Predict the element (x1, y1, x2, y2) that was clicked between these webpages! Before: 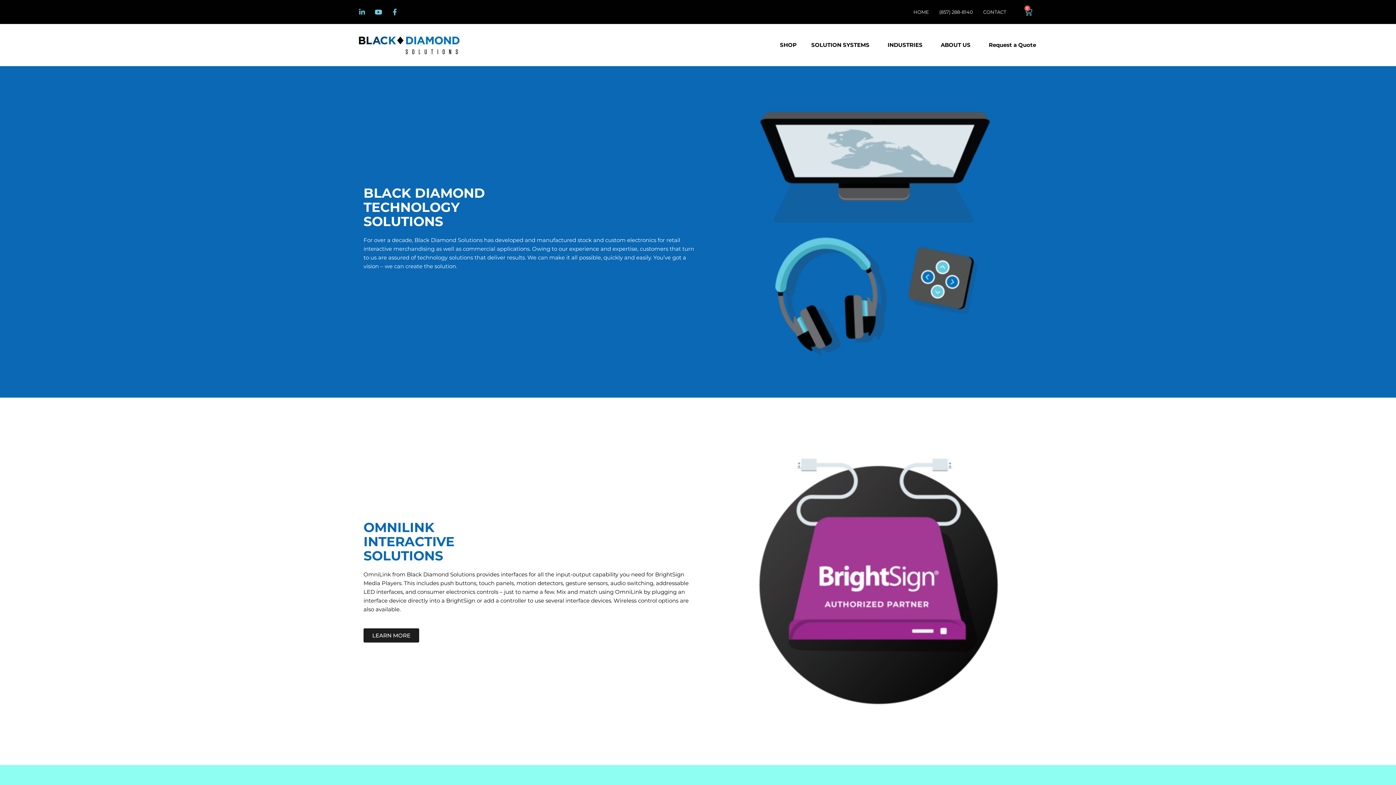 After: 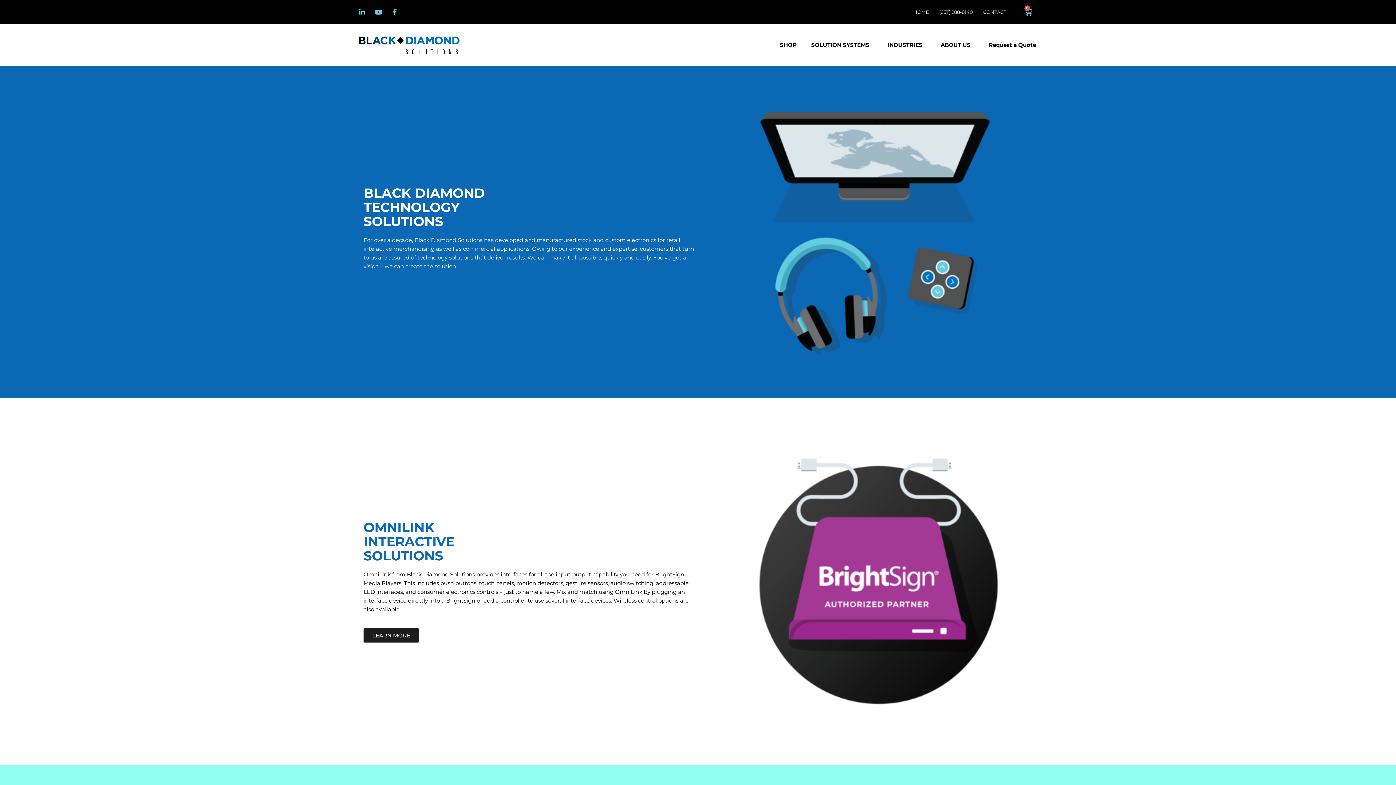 Action: bbox: (356, 31, 463, 59)